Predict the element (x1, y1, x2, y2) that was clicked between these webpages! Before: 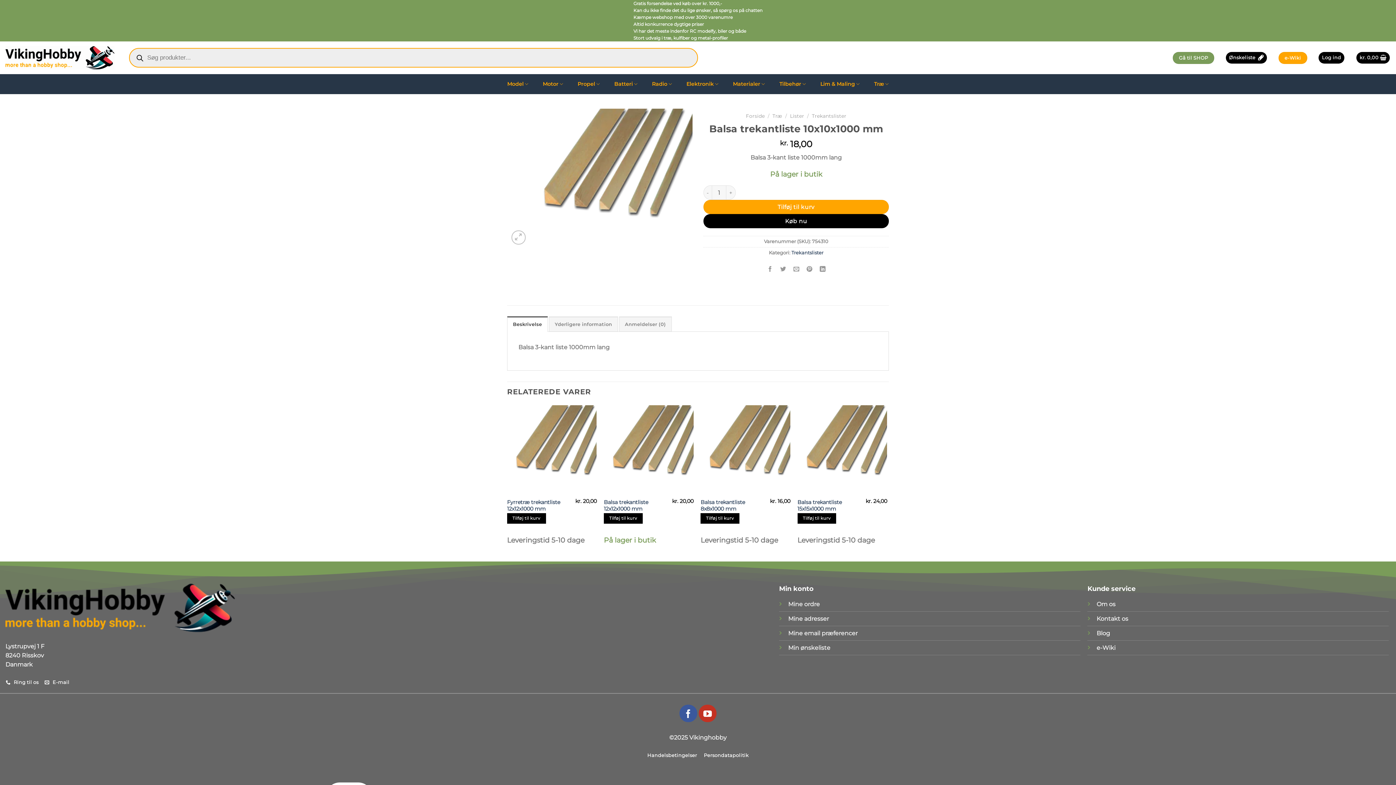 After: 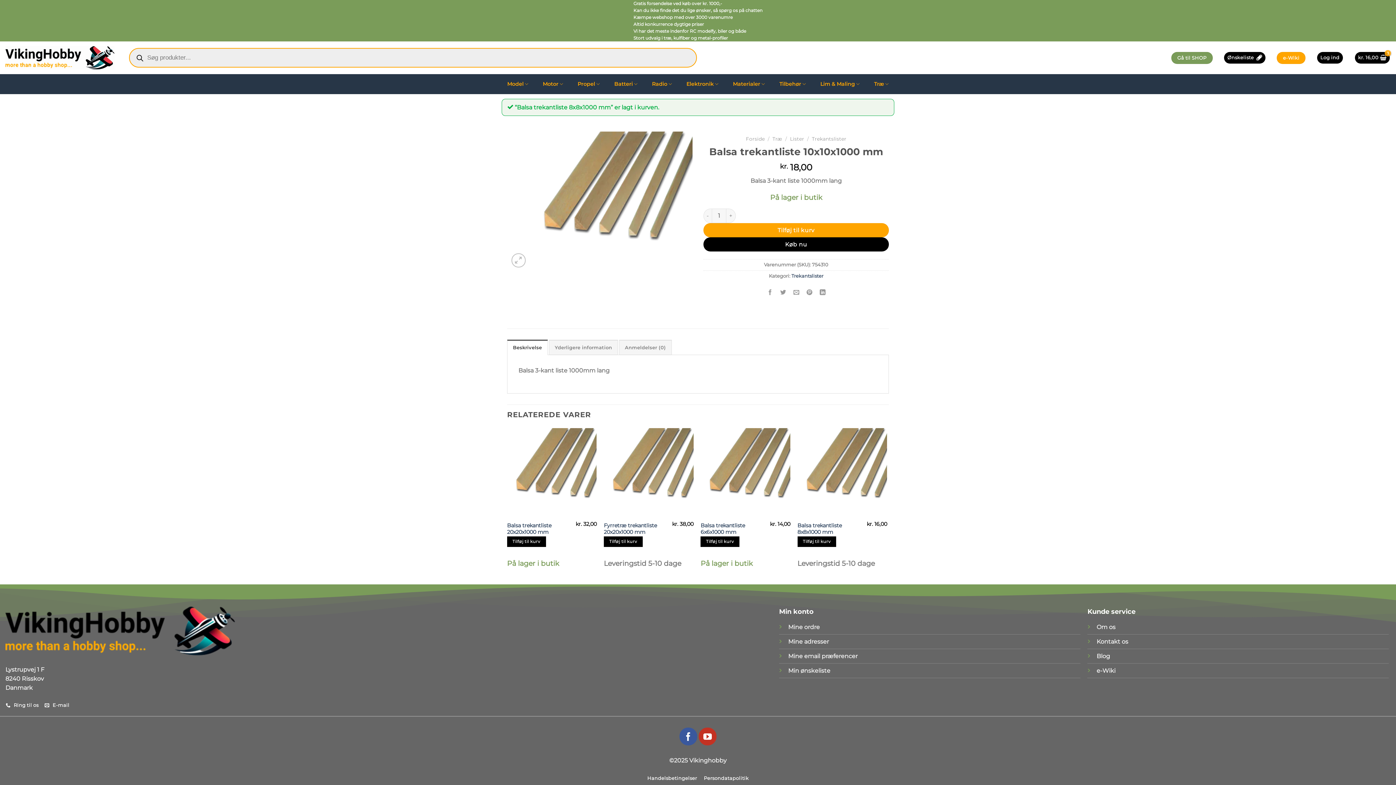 Action: label: Add to cart: “Balsa trekantliste  8x8x1000 mm” bbox: (700, 513, 739, 524)